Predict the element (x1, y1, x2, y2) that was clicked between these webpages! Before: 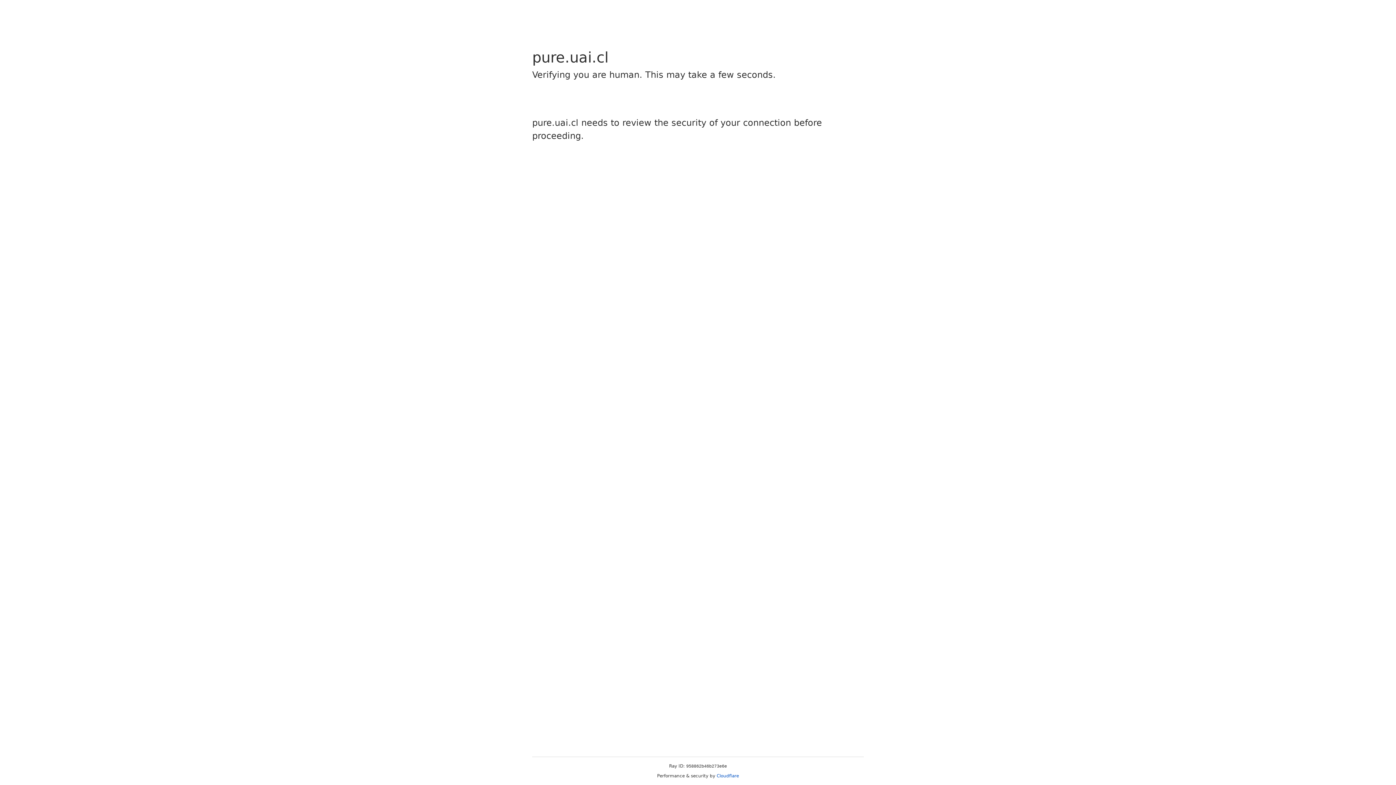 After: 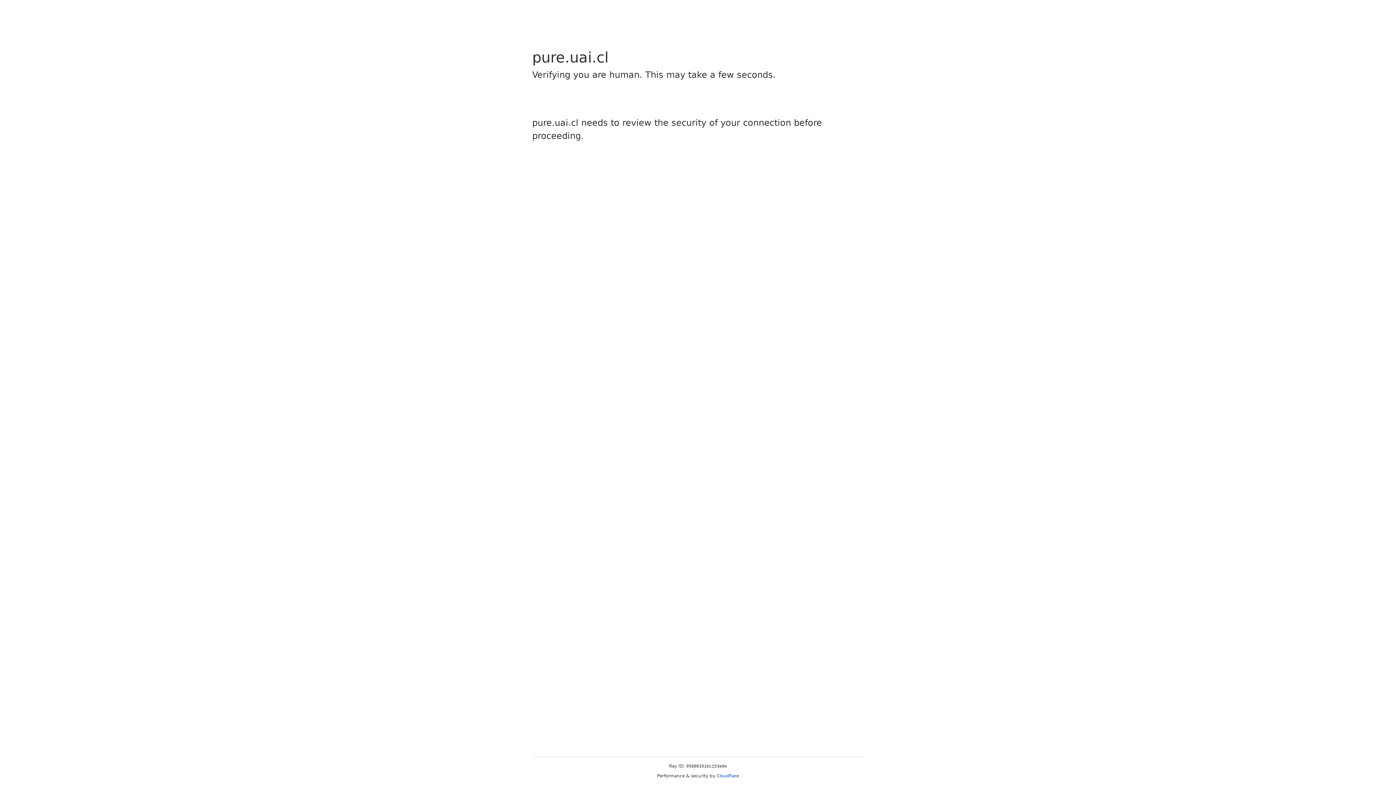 Action: bbox: (716, 773, 739, 778) label: Cloudflare